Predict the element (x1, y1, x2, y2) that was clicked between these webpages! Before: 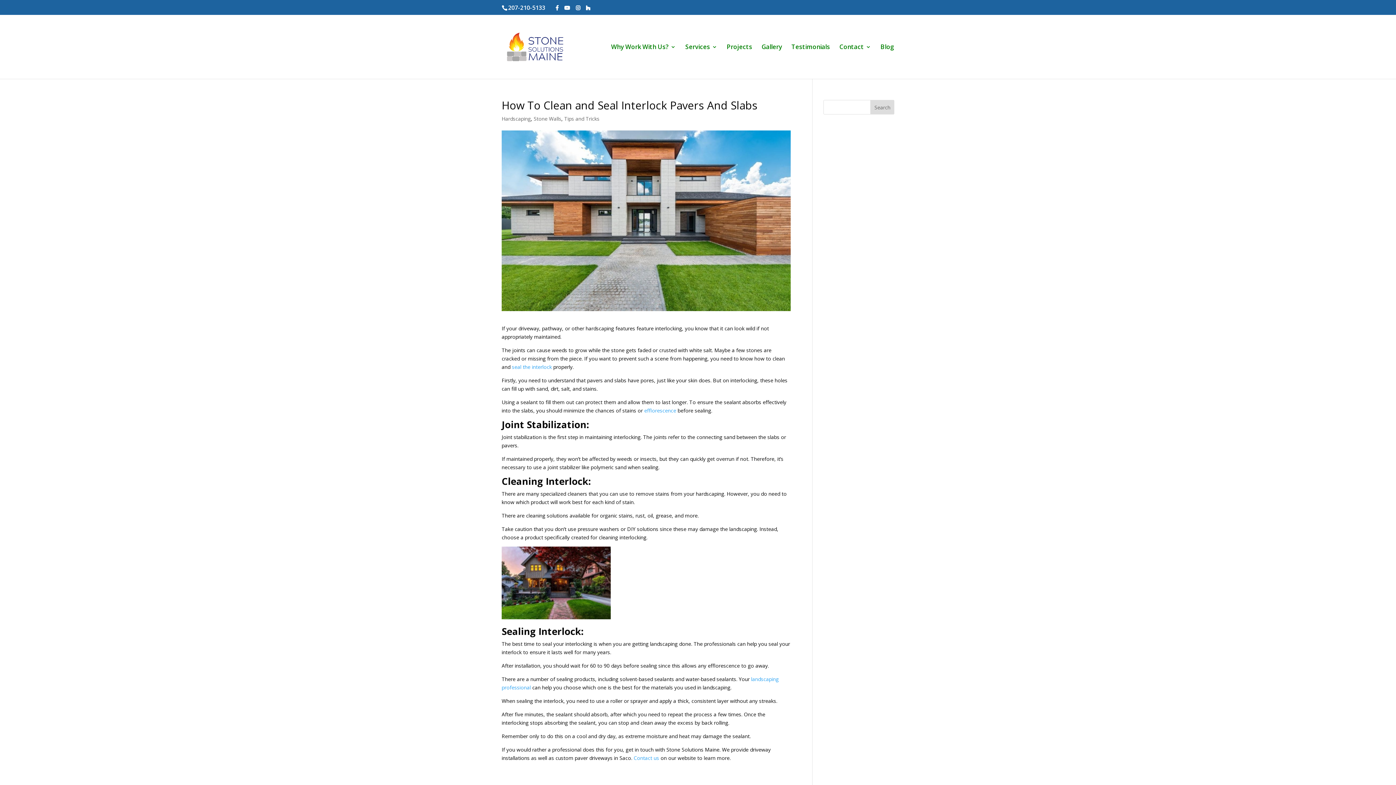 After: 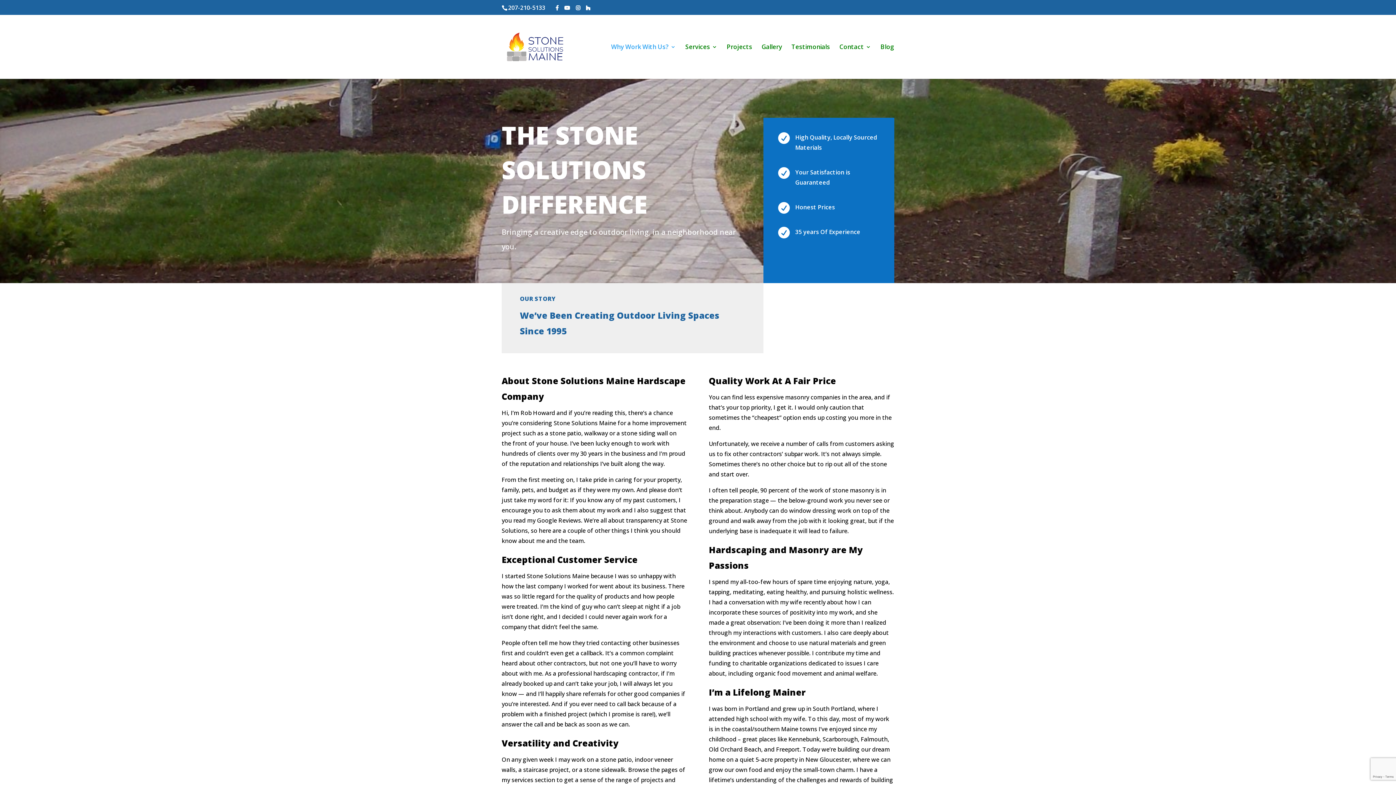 Action: bbox: (611, 44, 676, 78) label: Why Work With Us?